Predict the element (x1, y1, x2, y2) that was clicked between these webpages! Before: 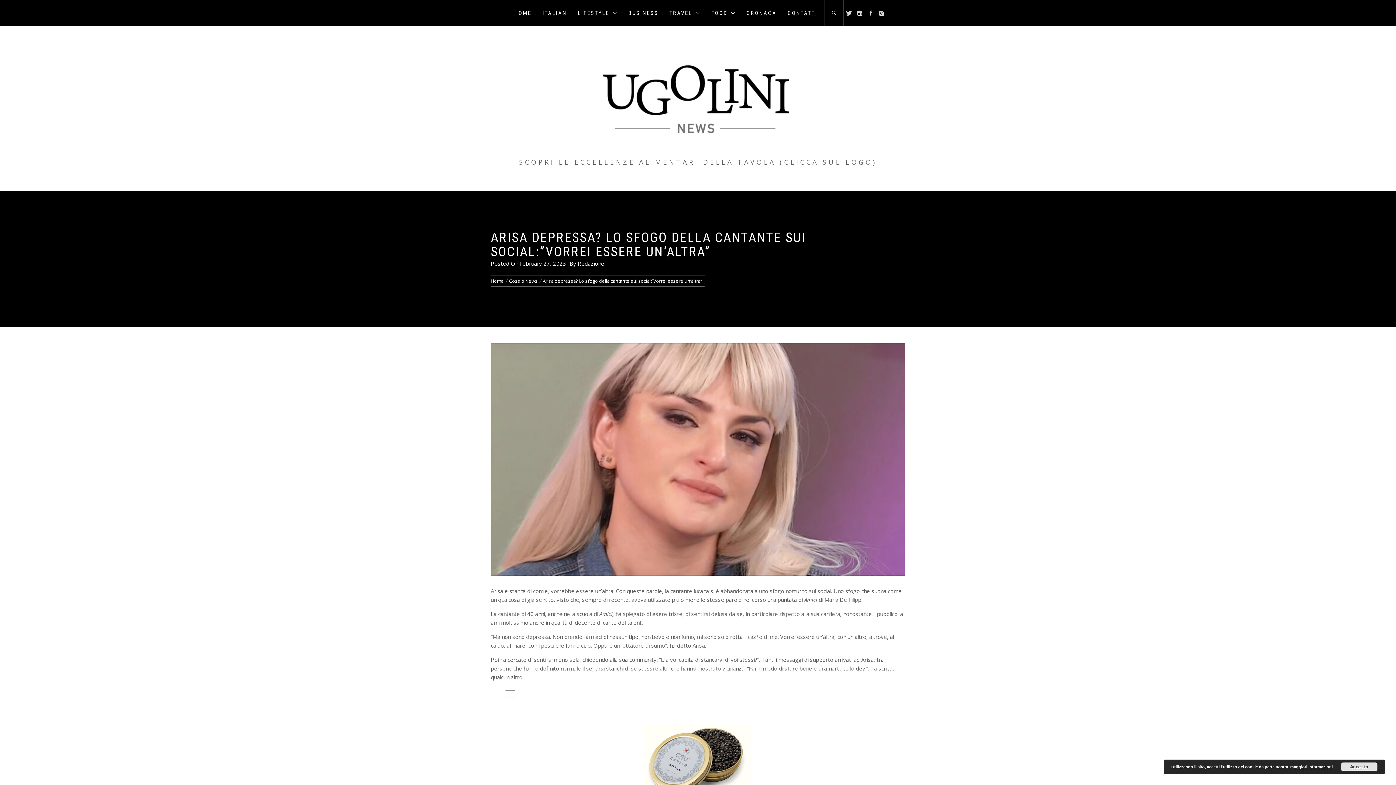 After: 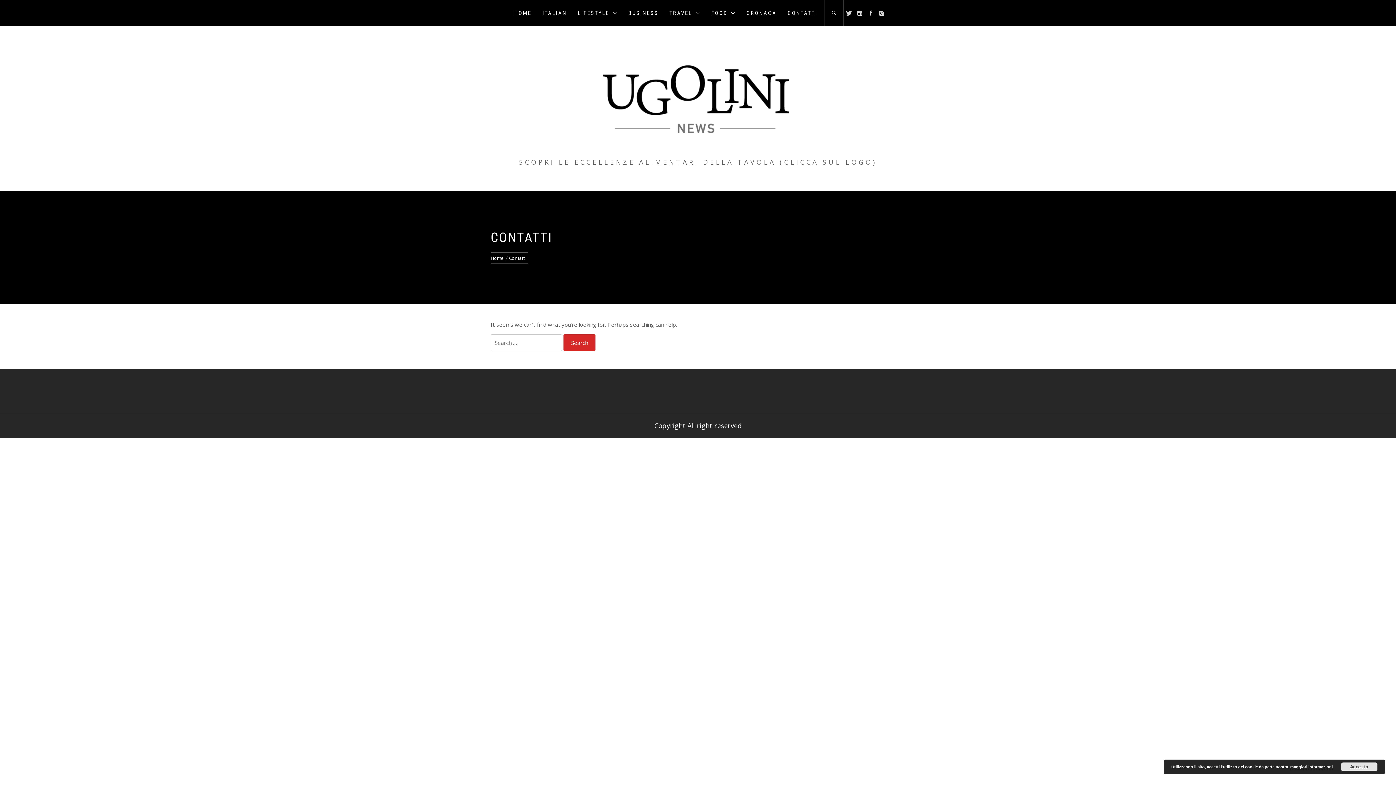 Action: bbox: (782, 0, 823, 26) label: CONTATTI